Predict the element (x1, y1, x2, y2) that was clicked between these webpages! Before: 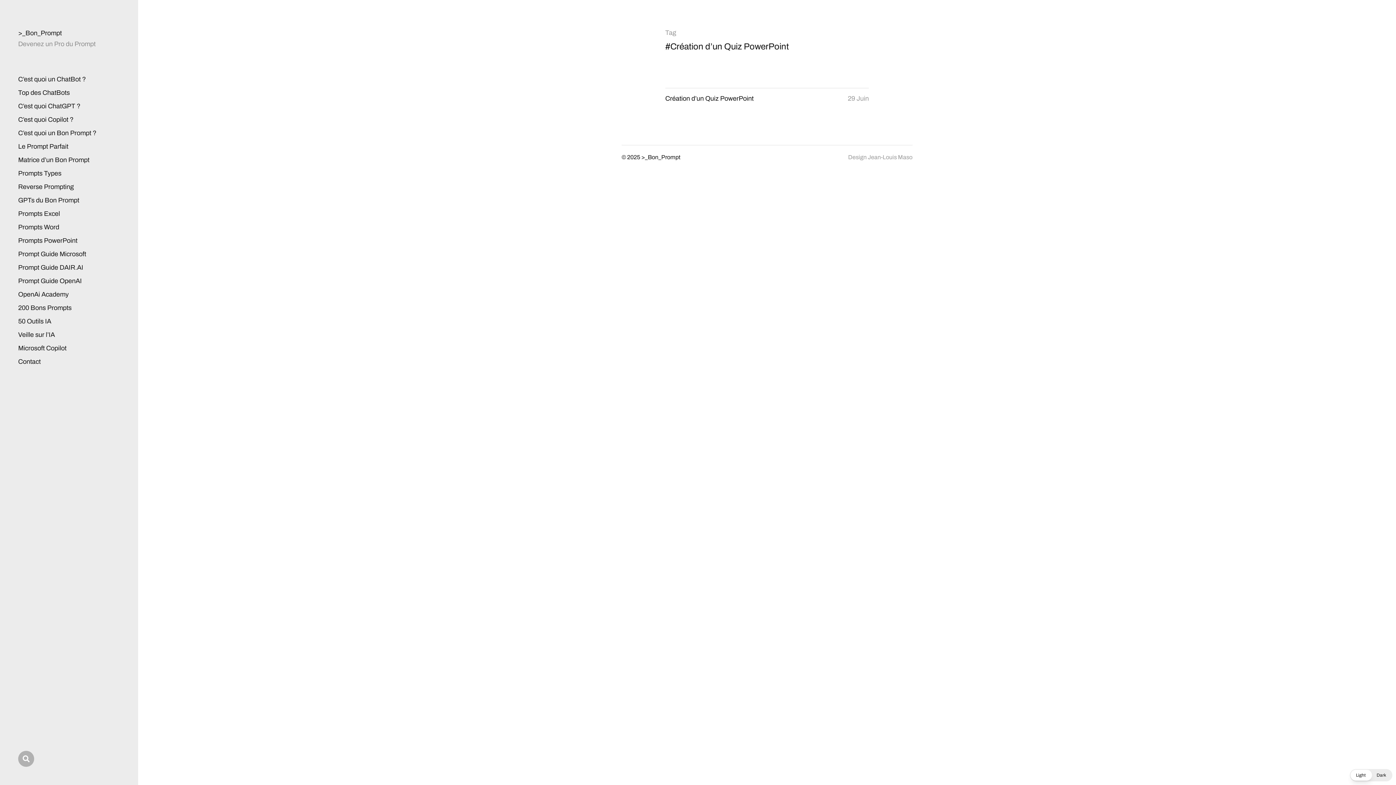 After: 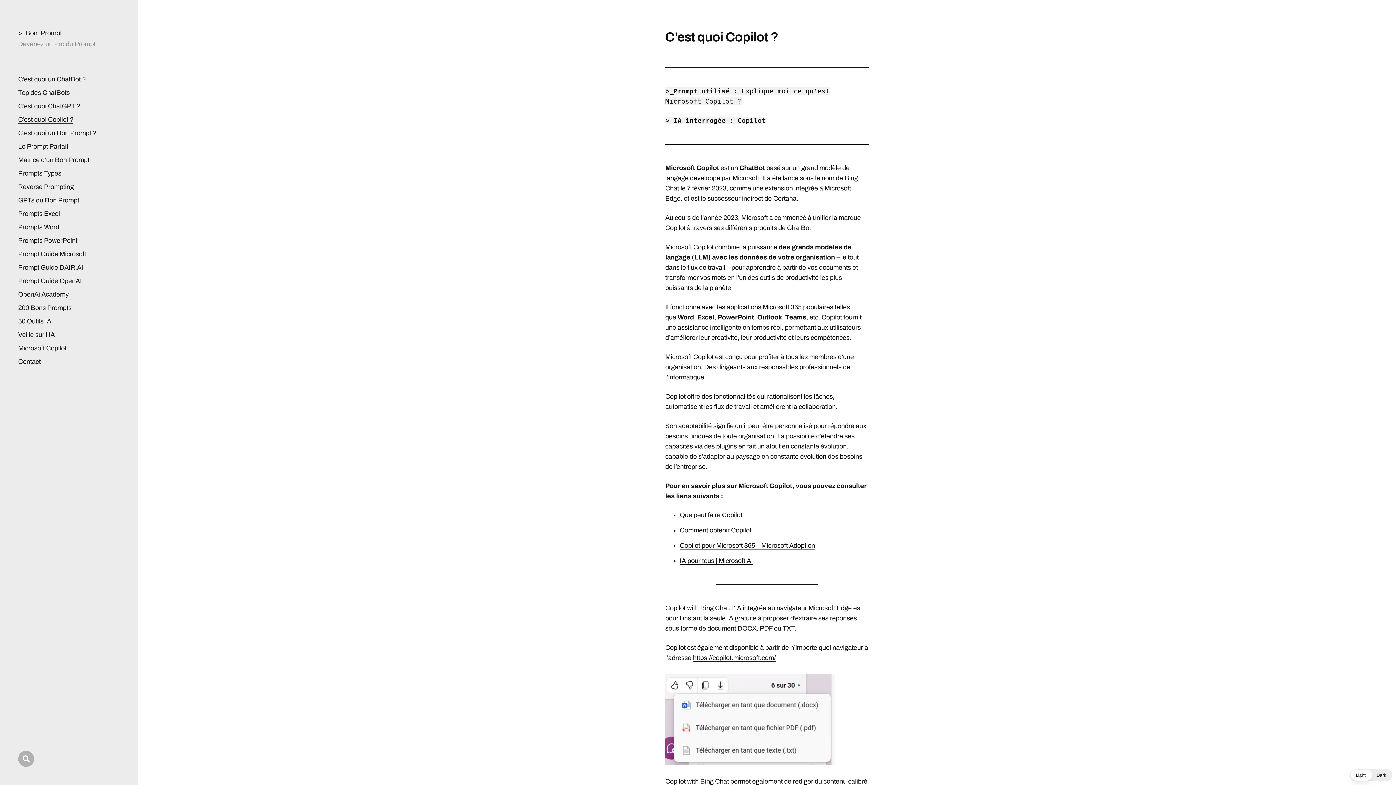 Action: label: C’est quoi Copilot ? bbox: (18, 116, 73, 123)